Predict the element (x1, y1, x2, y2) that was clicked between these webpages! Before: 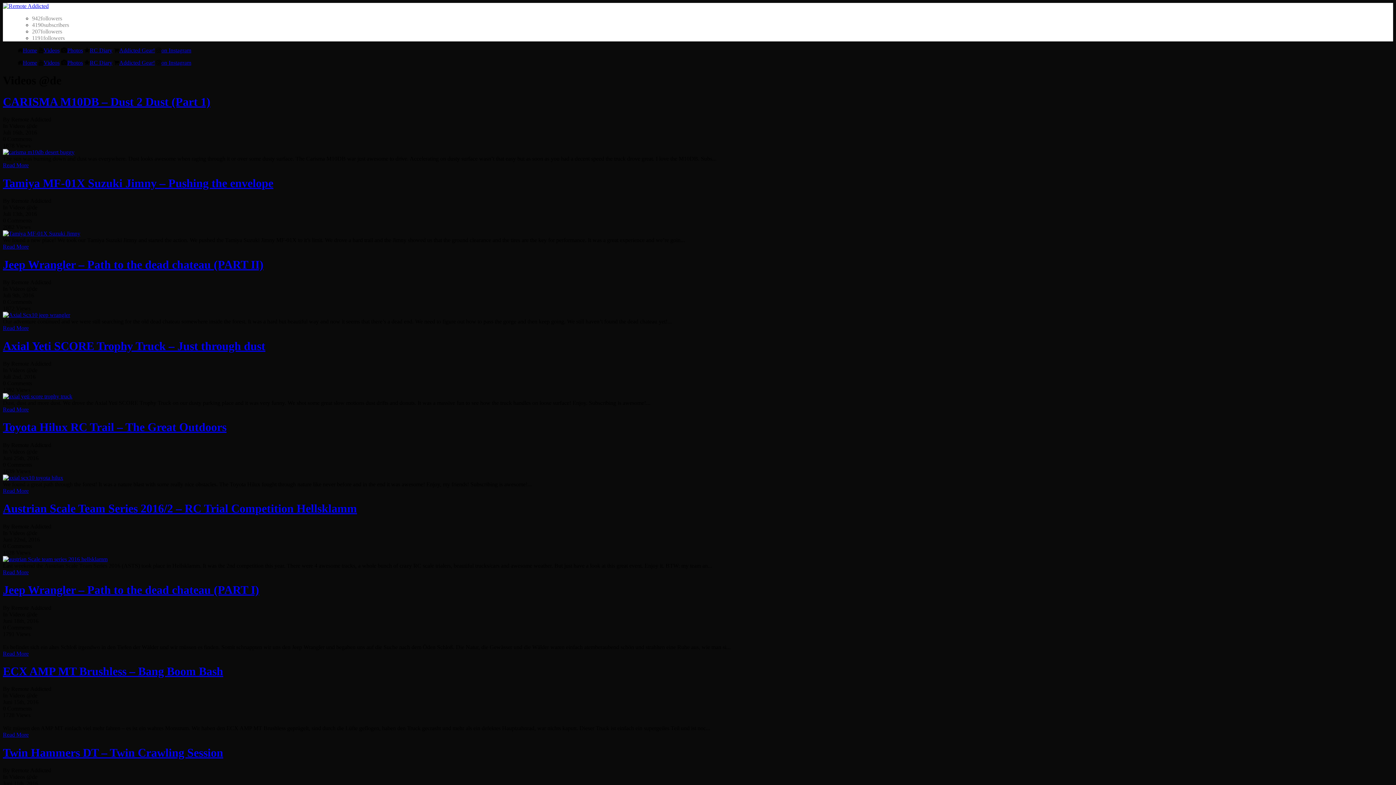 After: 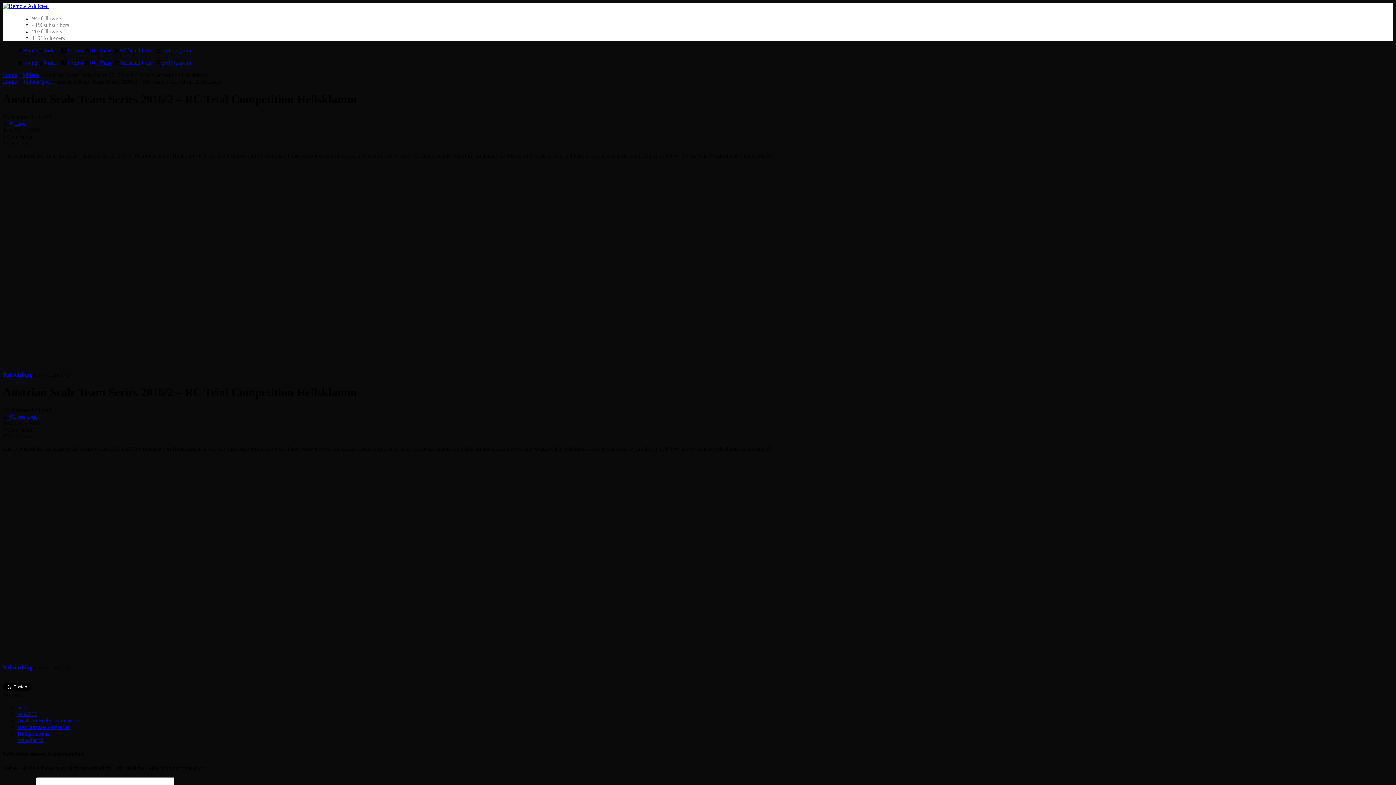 Action: label: Read More bbox: (2, 569, 28, 575)